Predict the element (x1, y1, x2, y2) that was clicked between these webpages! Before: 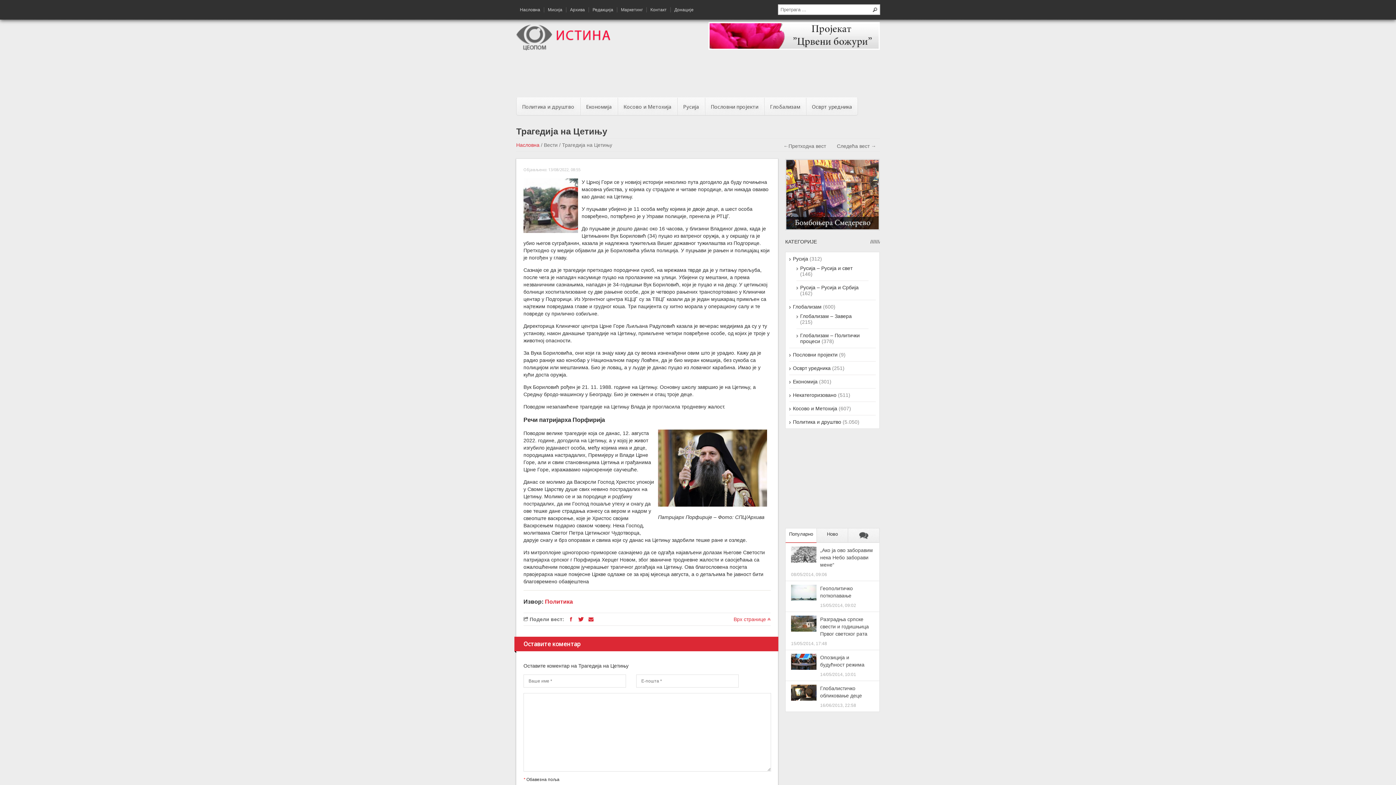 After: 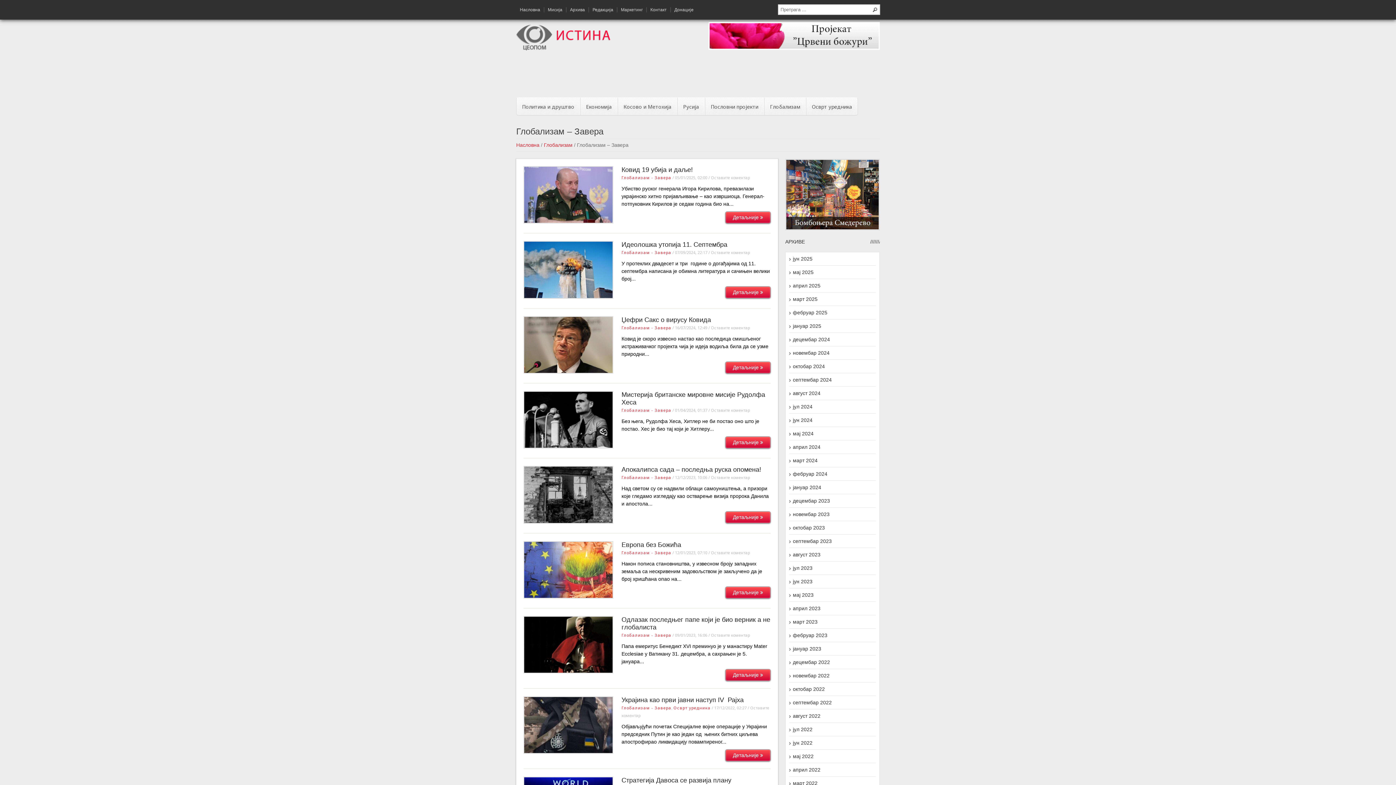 Action: bbox: (800, 313, 852, 319) label: Глобализам – Завера